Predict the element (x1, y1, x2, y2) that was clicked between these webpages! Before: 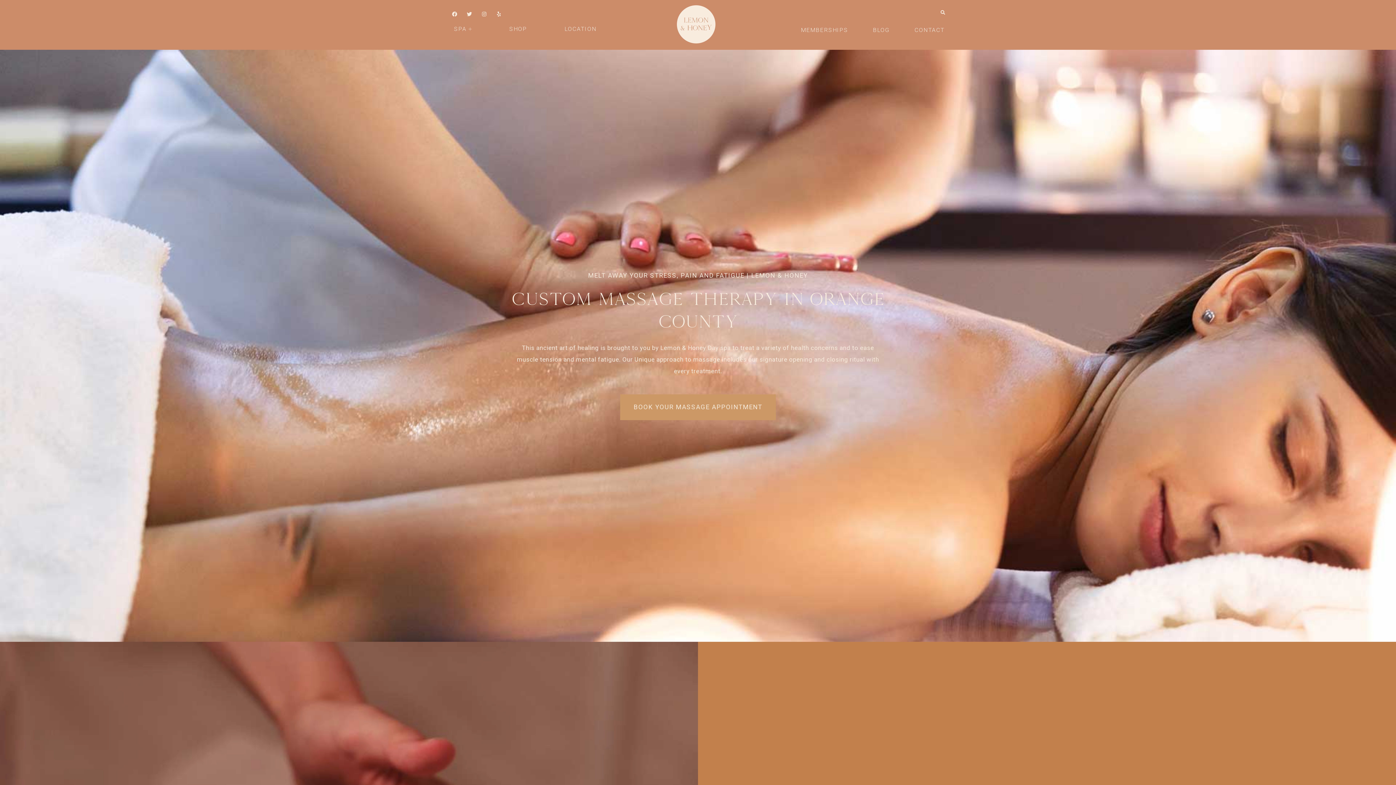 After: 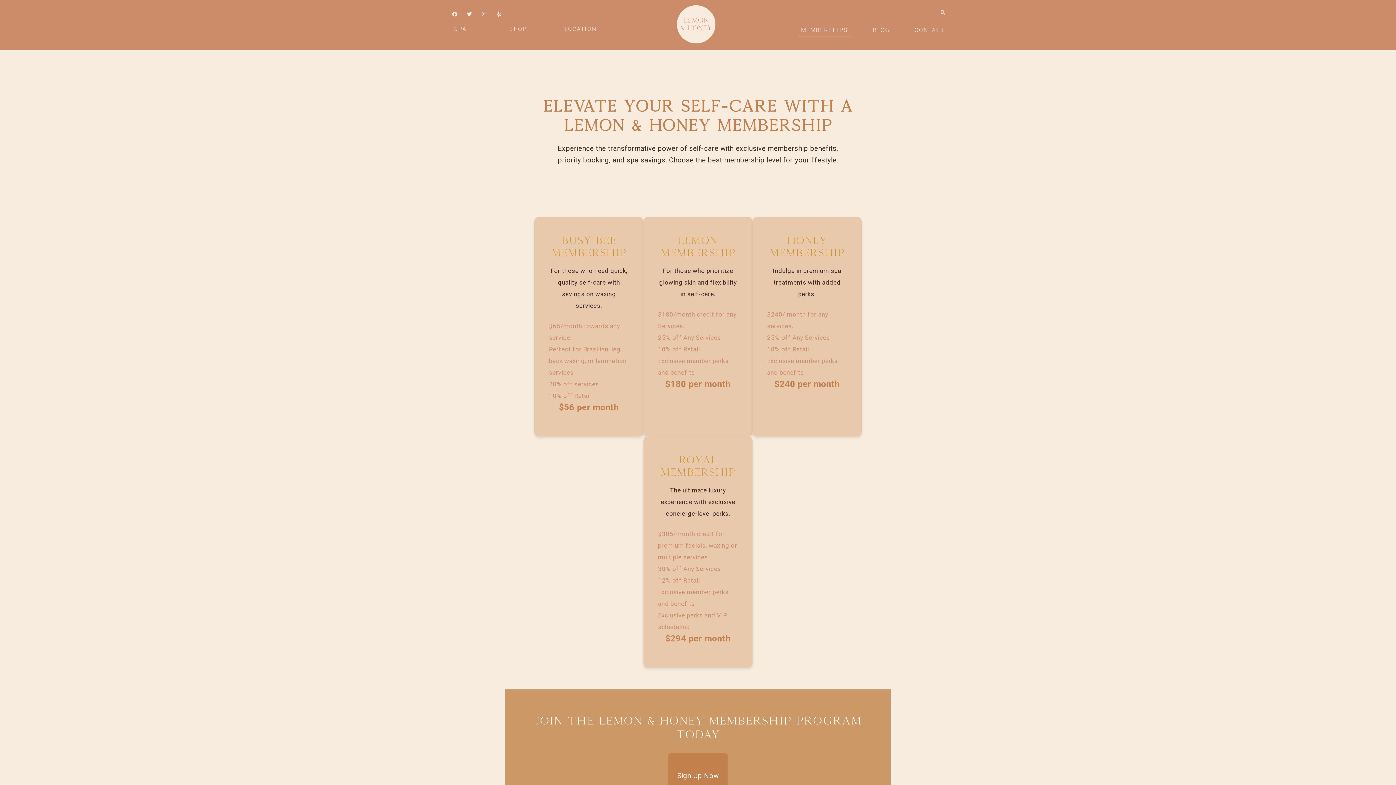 Action: label: MEMBERSHIPS bbox: (796, 22, 852, 37)